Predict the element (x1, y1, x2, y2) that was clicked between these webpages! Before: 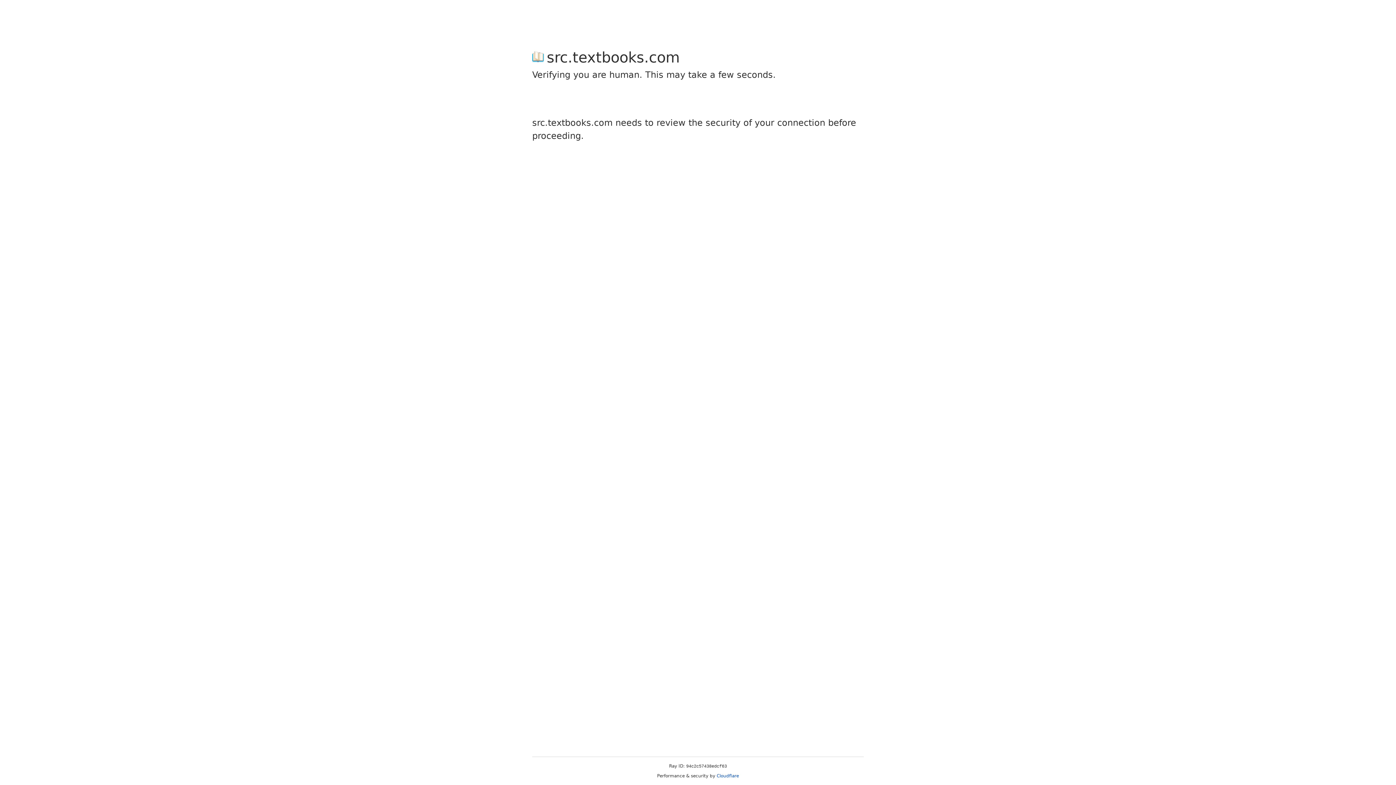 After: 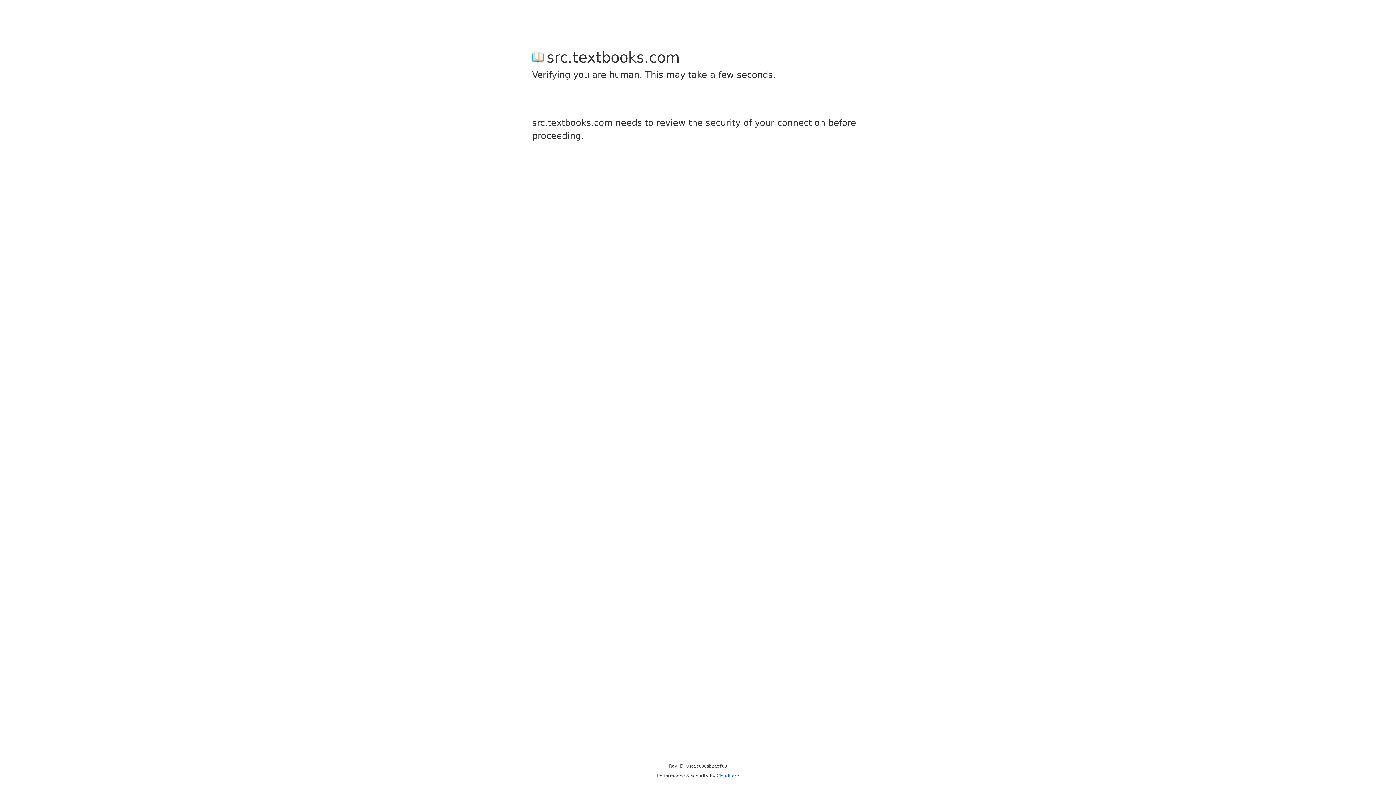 Action: label: Cloudflare bbox: (716, 773, 739, 778)